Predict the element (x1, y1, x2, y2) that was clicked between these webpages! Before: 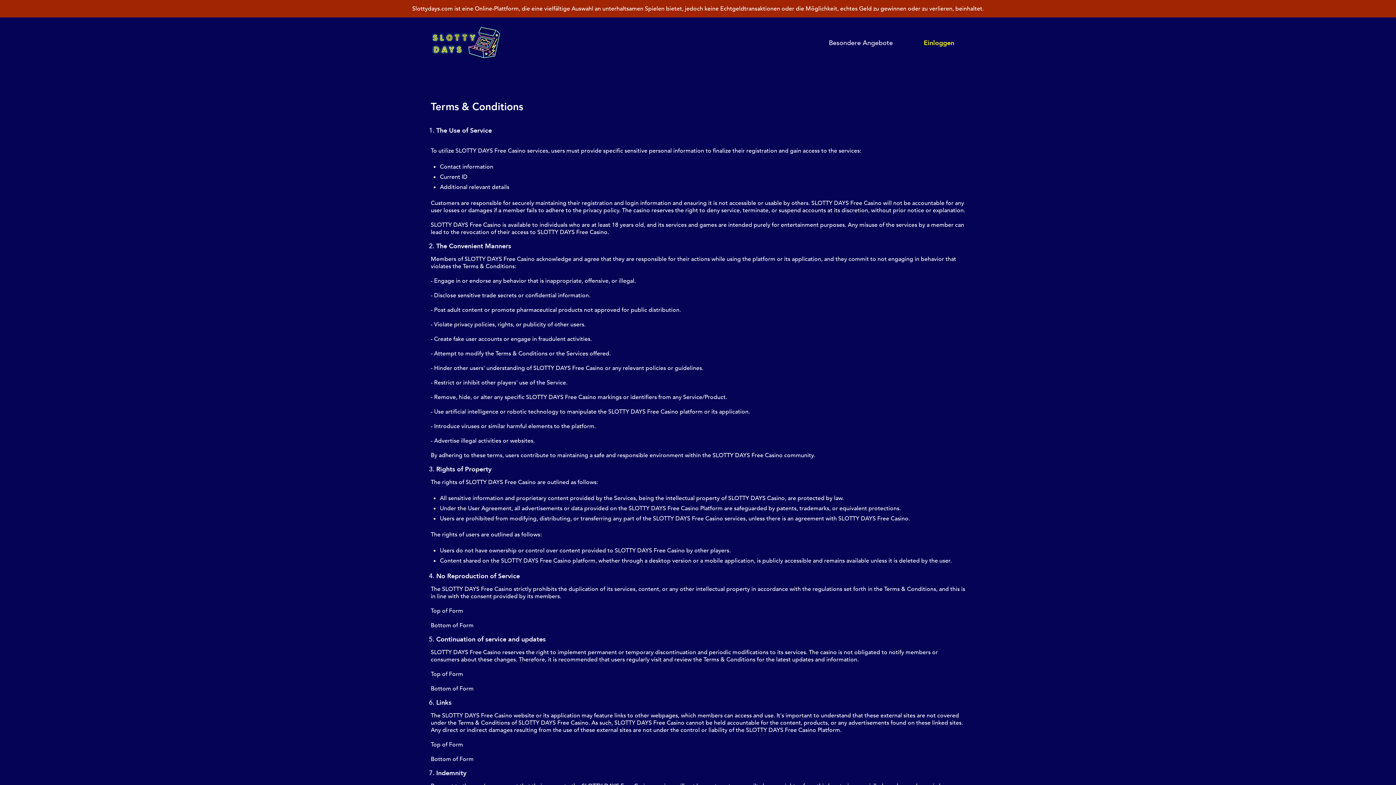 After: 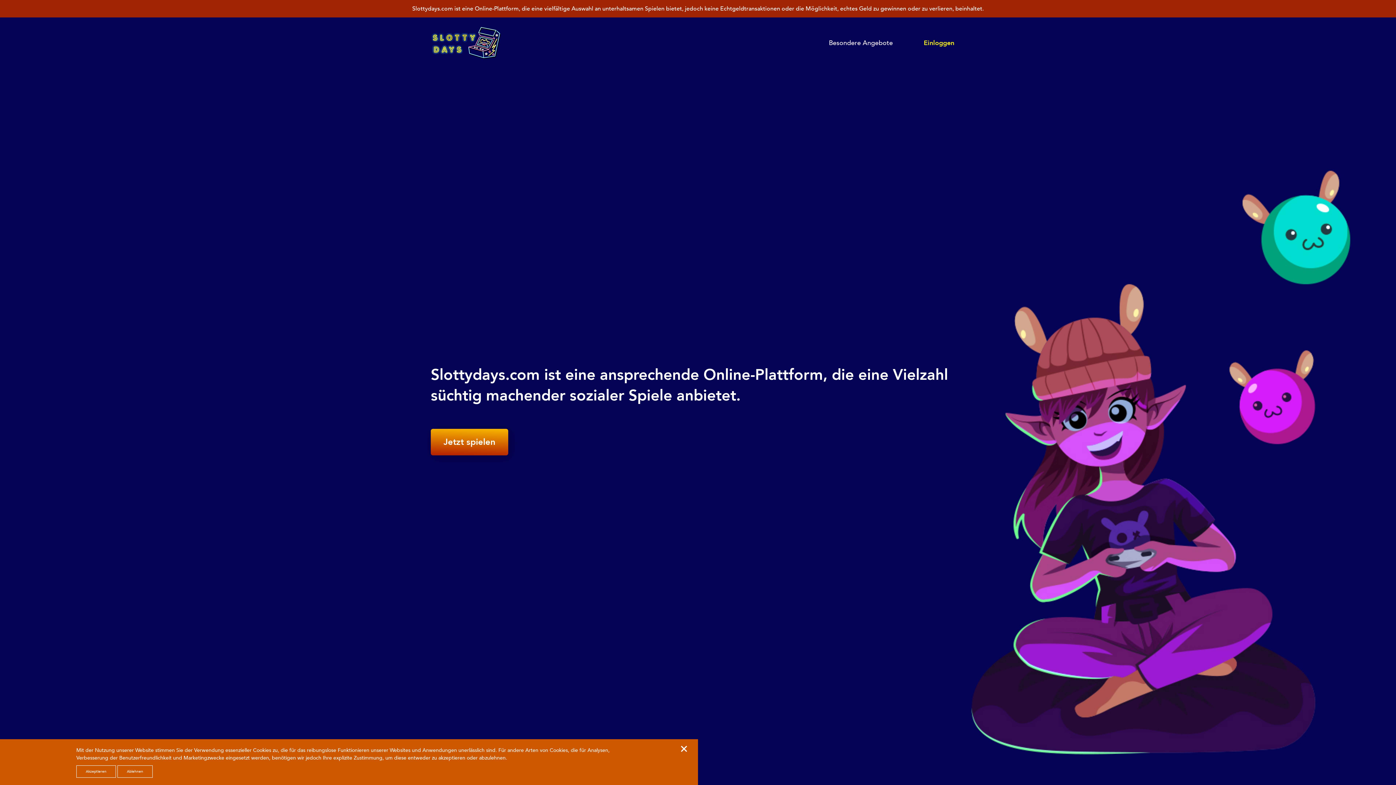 Action: bbox: (430, 26, 501, 59)